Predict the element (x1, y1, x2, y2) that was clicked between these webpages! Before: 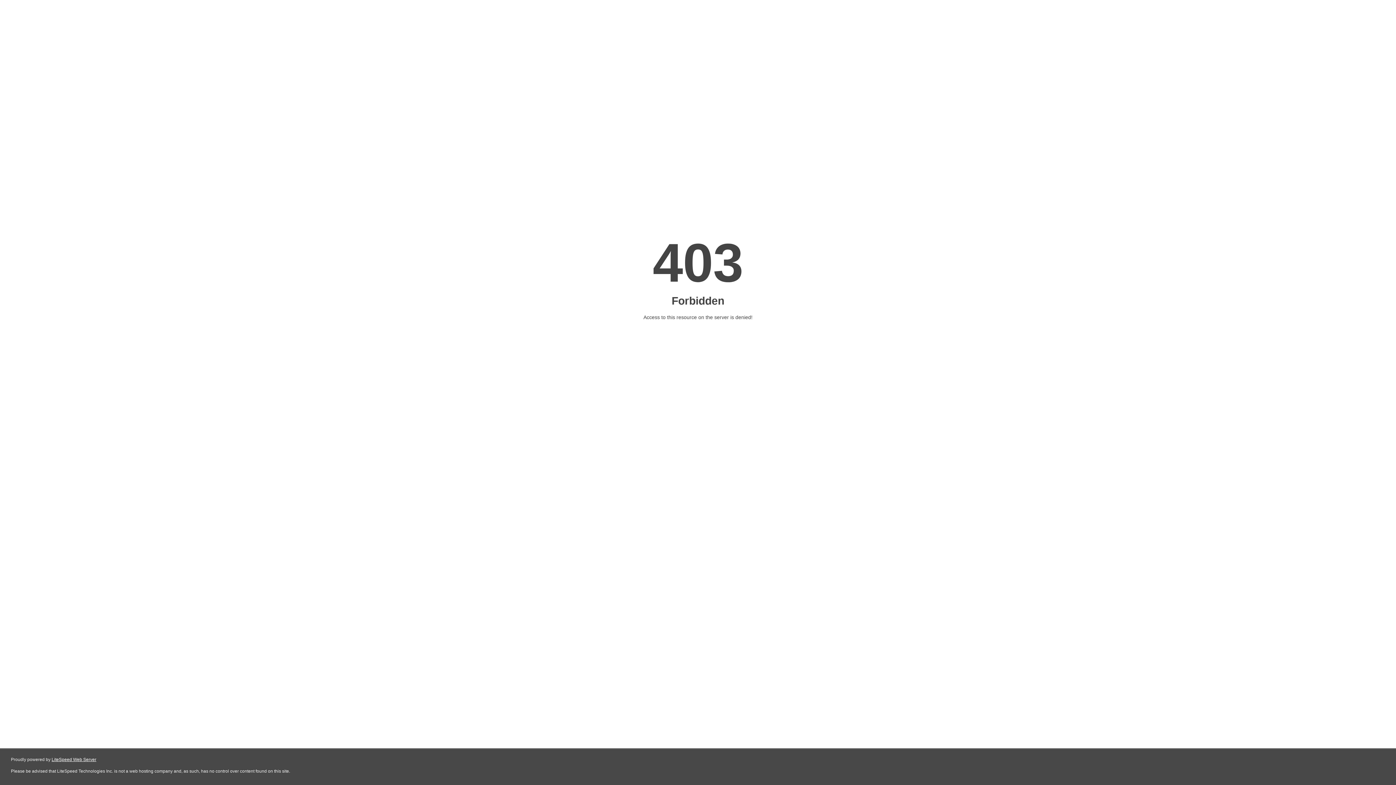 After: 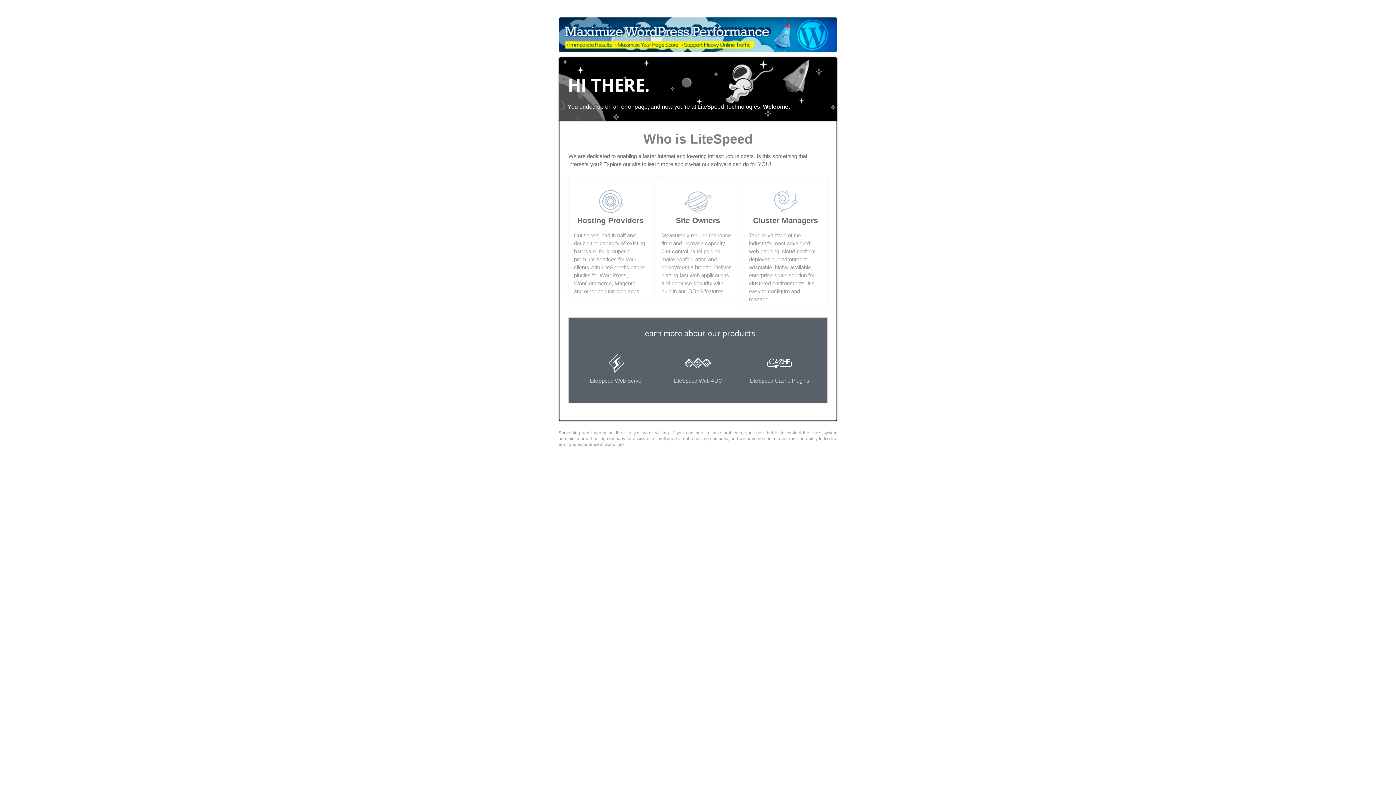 Action: bbox: (51, 757, 96, 762) label: LiteSpeed Web Server